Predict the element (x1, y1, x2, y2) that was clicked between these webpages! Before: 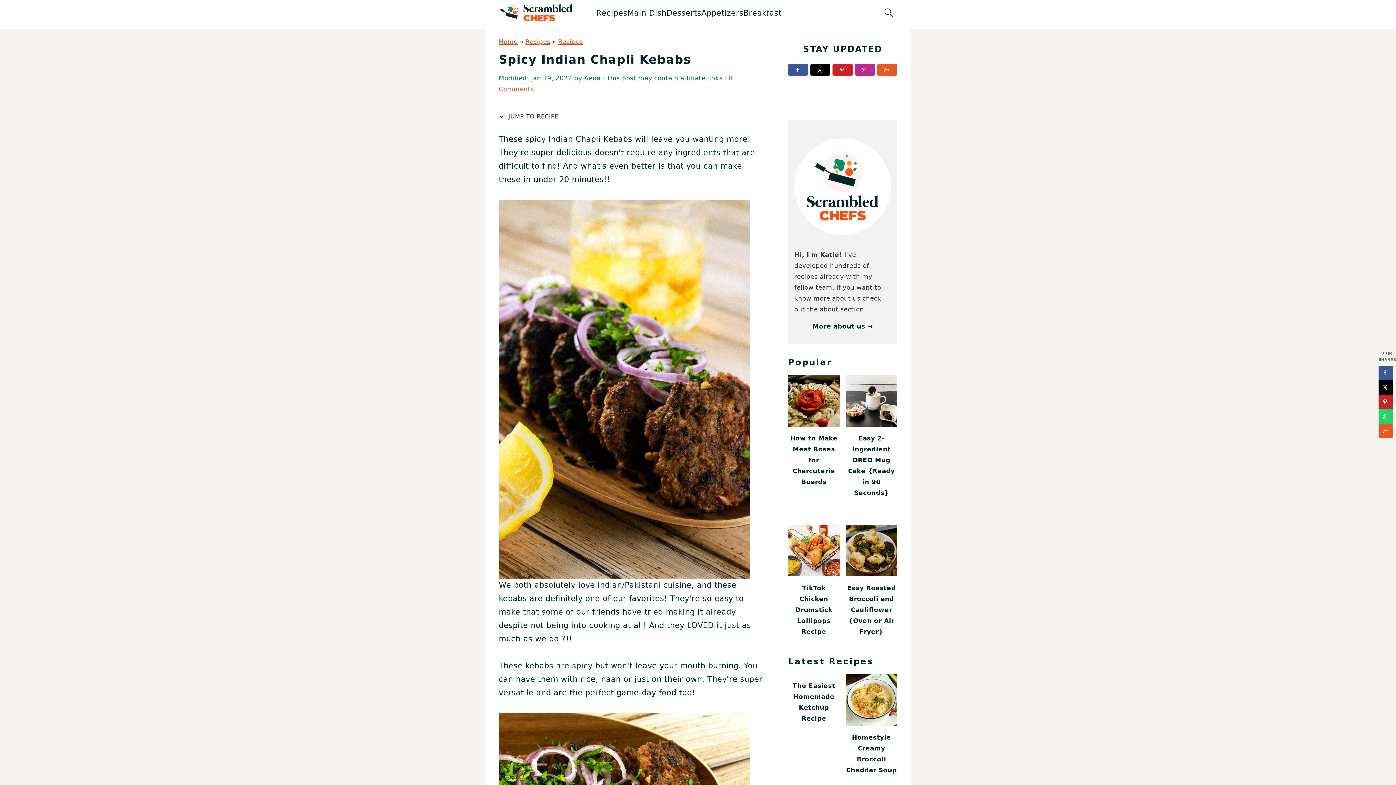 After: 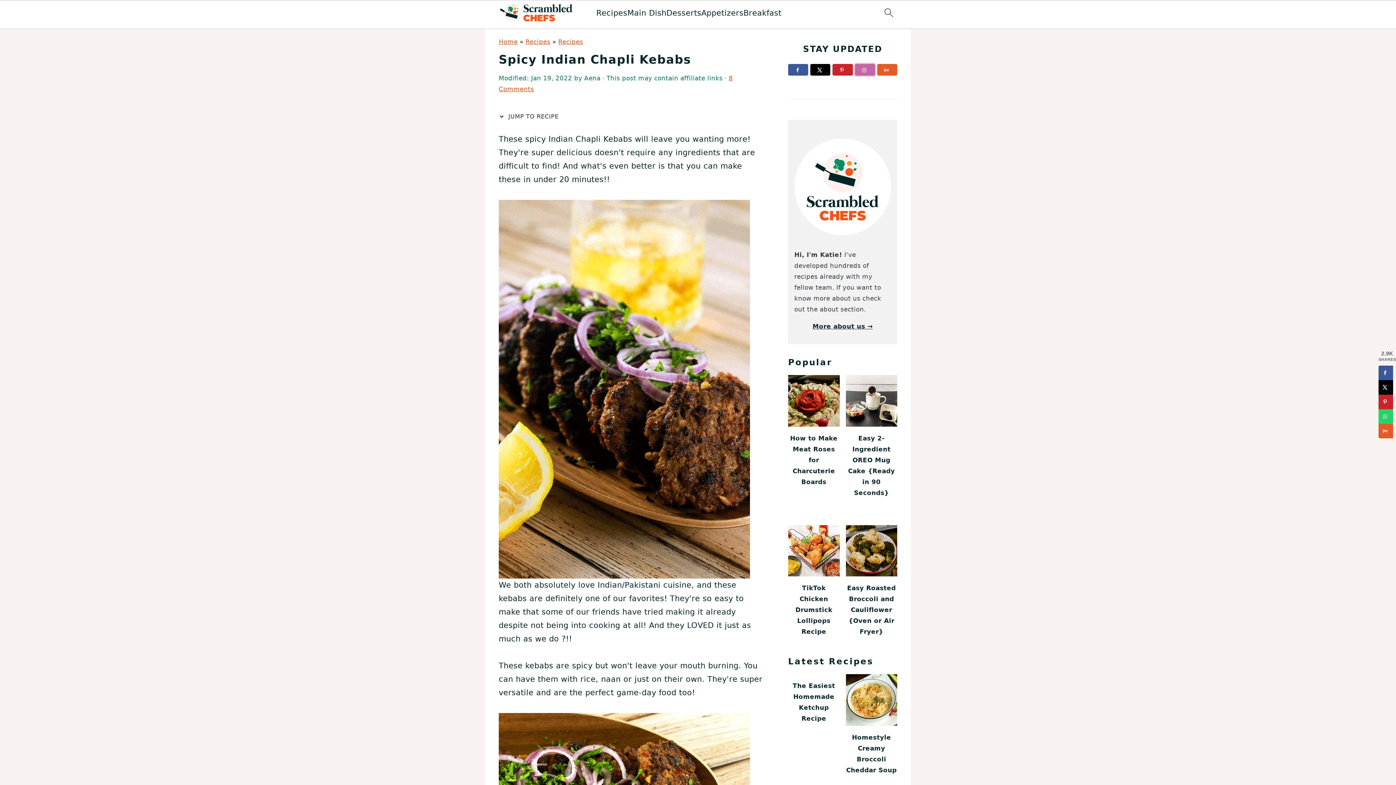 Action: bbox: (855, 64, 875, 75) label: Follow on Instagram